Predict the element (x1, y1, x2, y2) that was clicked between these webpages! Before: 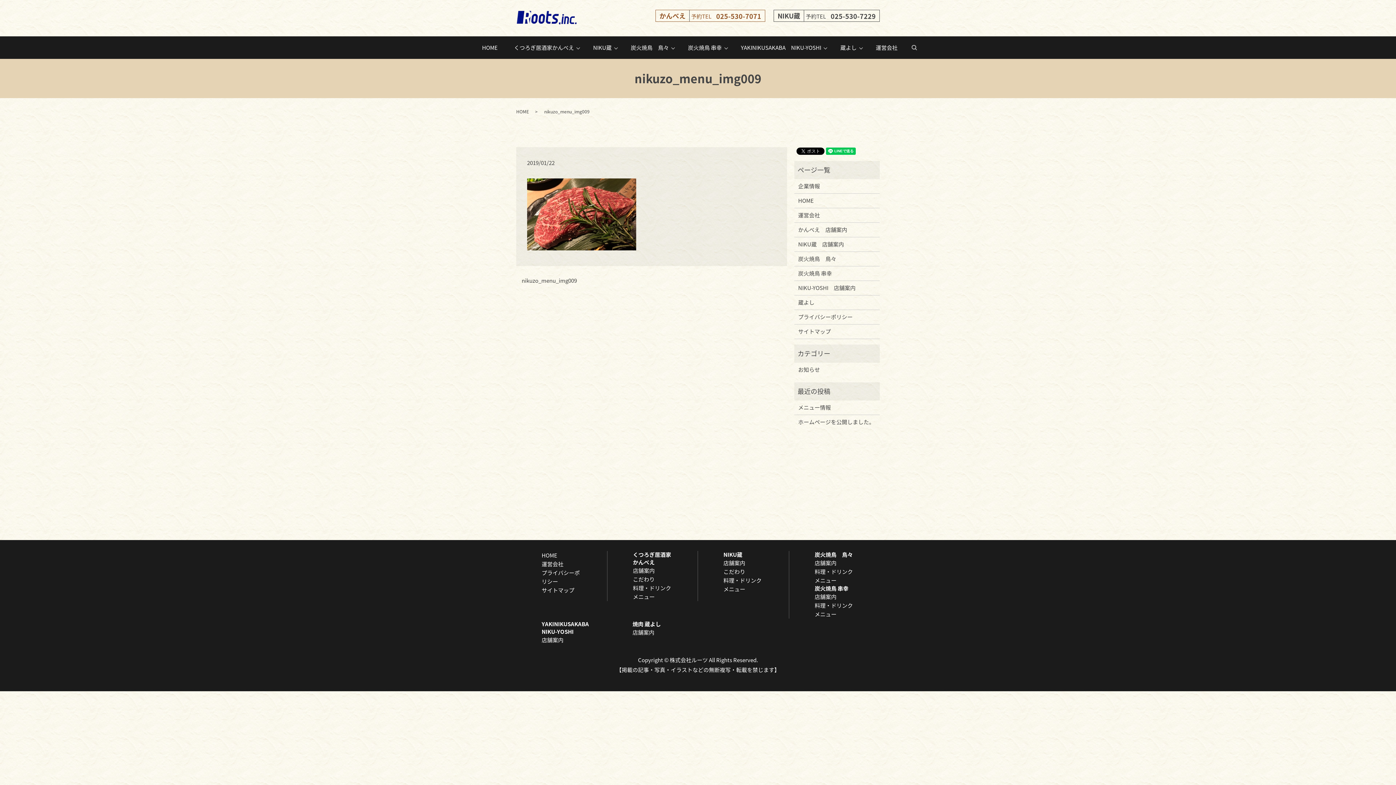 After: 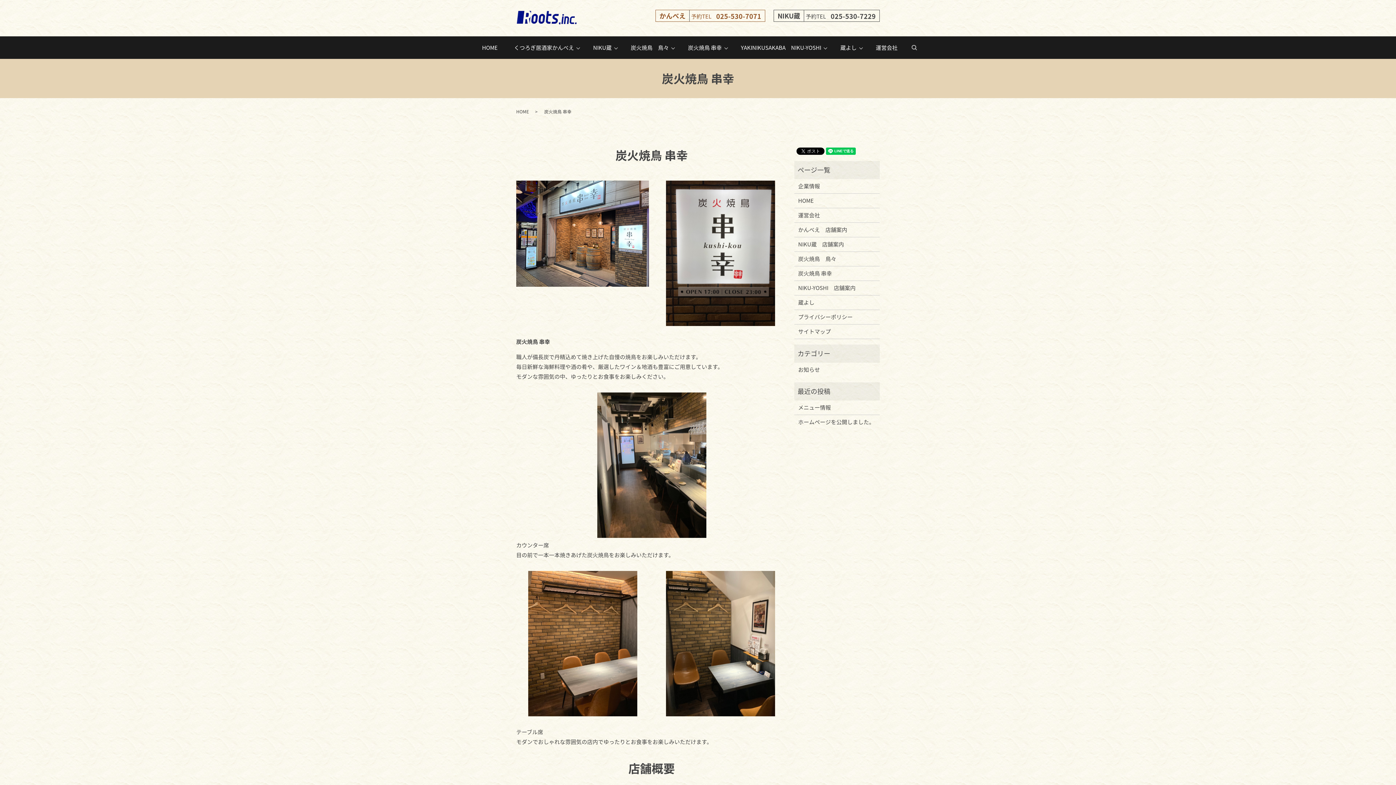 Action: label: 炭火焼鳥 串幸 bbox: (798, 269, 876, 277)